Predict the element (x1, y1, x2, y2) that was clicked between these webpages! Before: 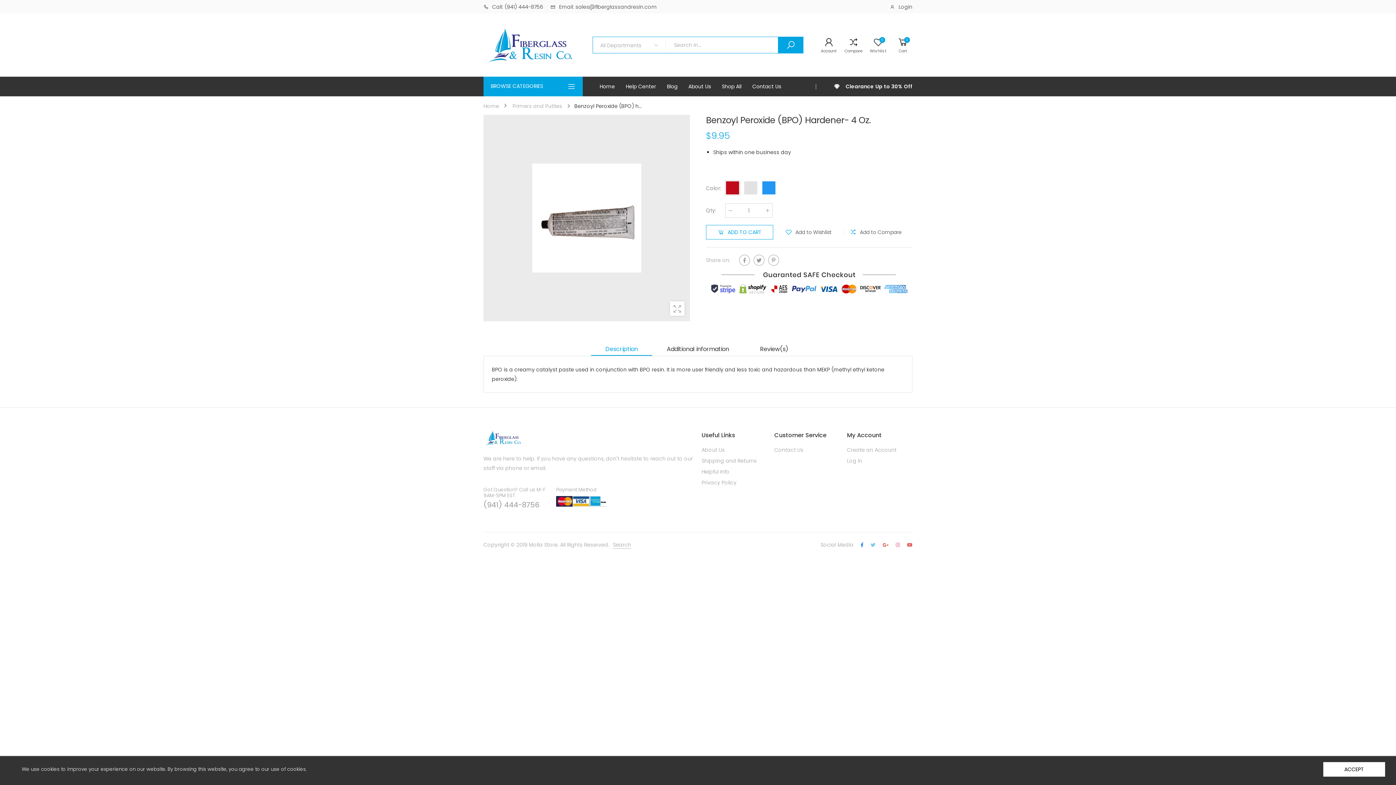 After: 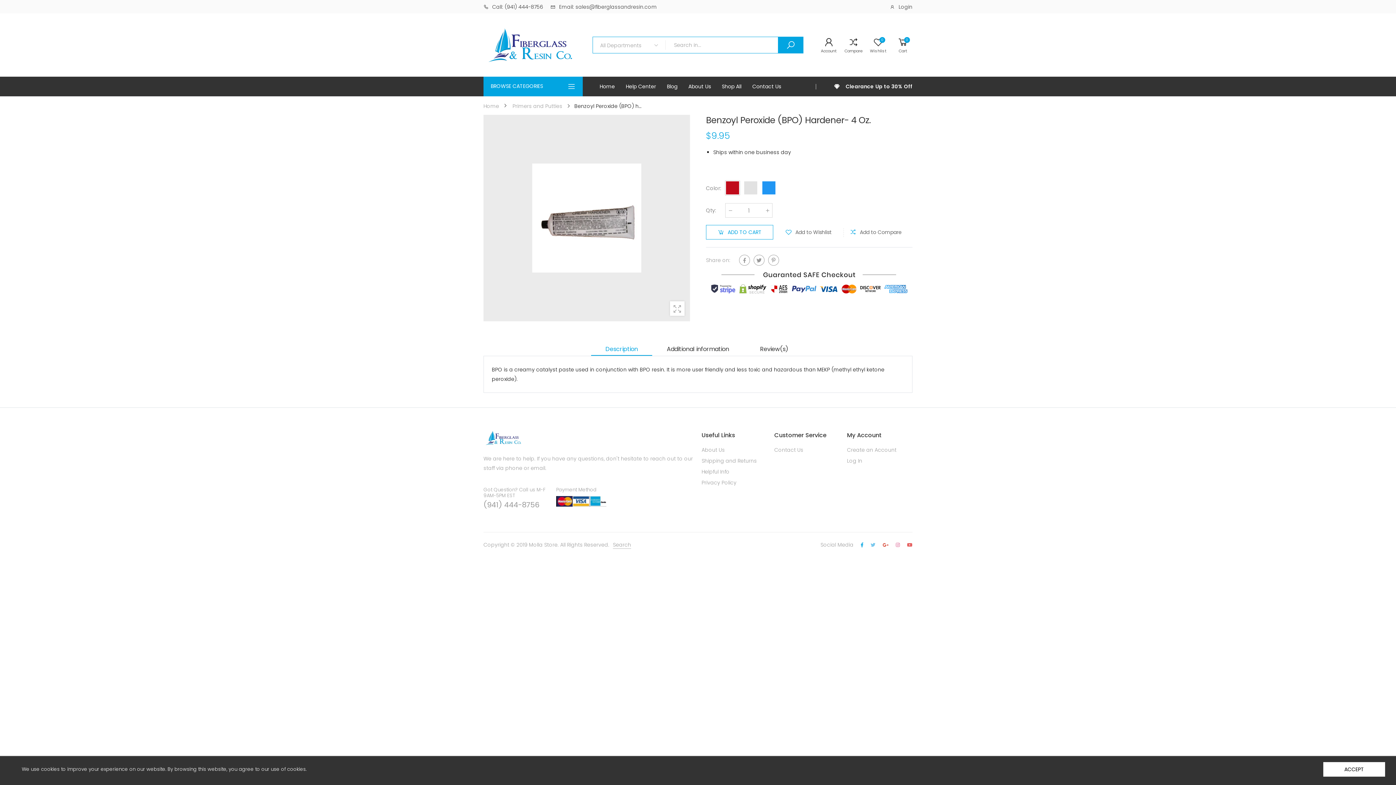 Action: bbox: (861, 541, 863, 549)